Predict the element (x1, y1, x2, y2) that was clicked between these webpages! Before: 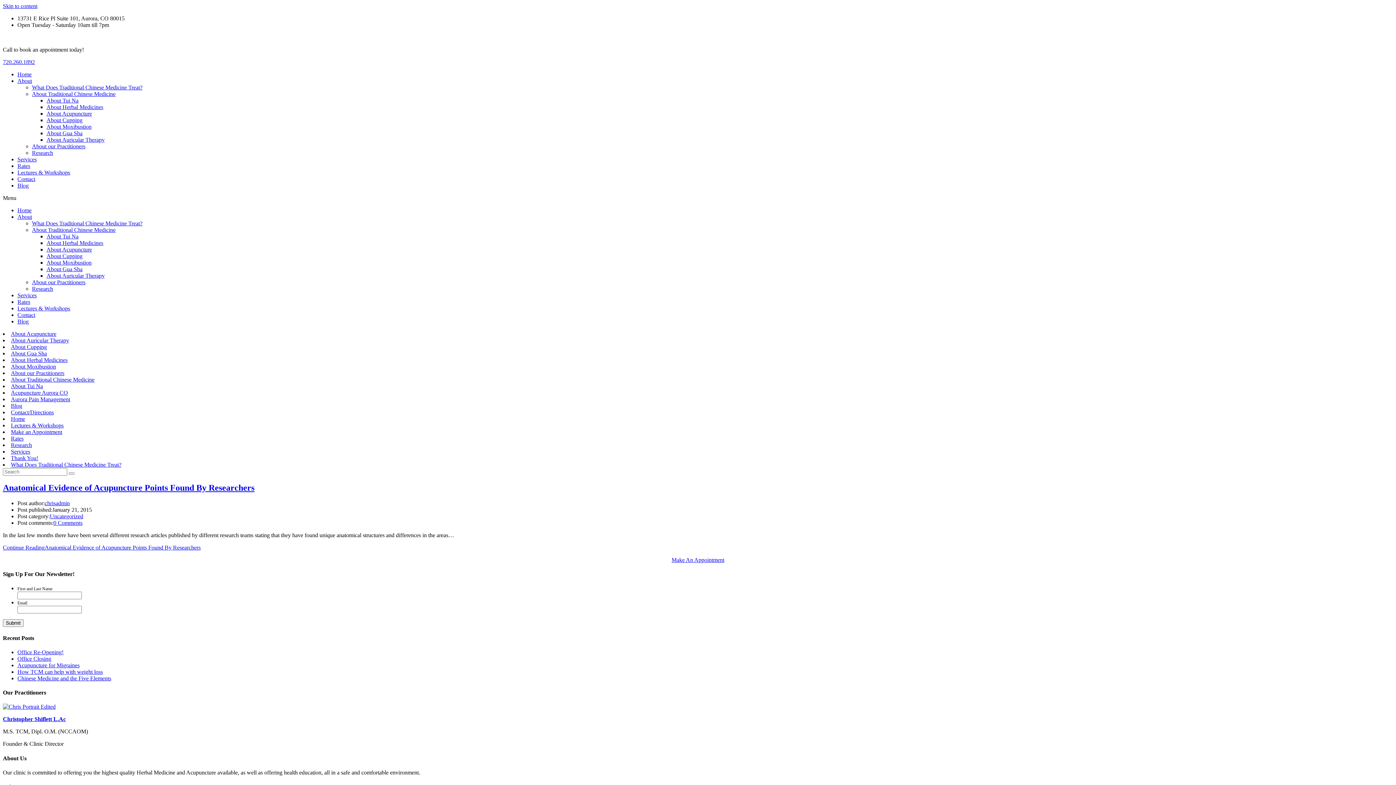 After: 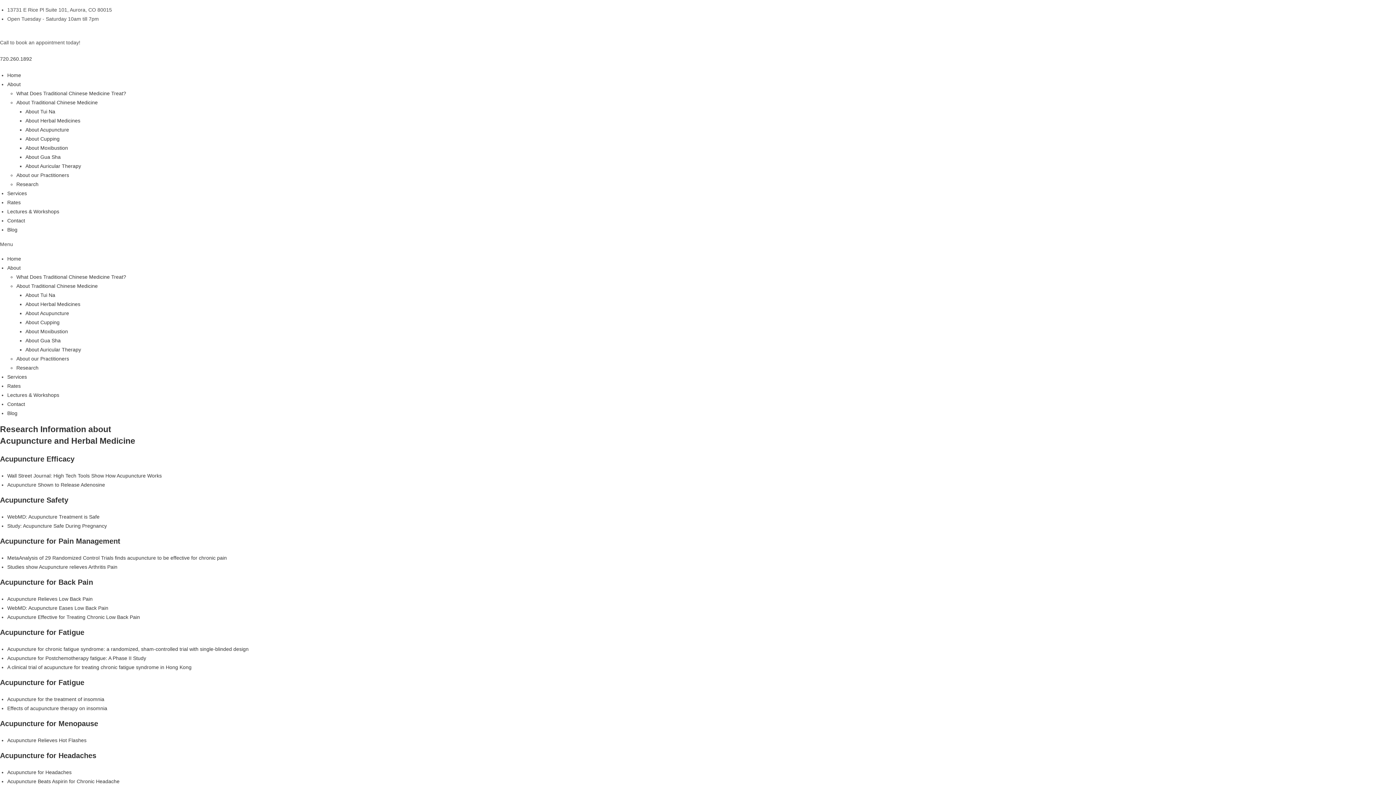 Action: bbox: (32, 149, 53, 156) label: Research